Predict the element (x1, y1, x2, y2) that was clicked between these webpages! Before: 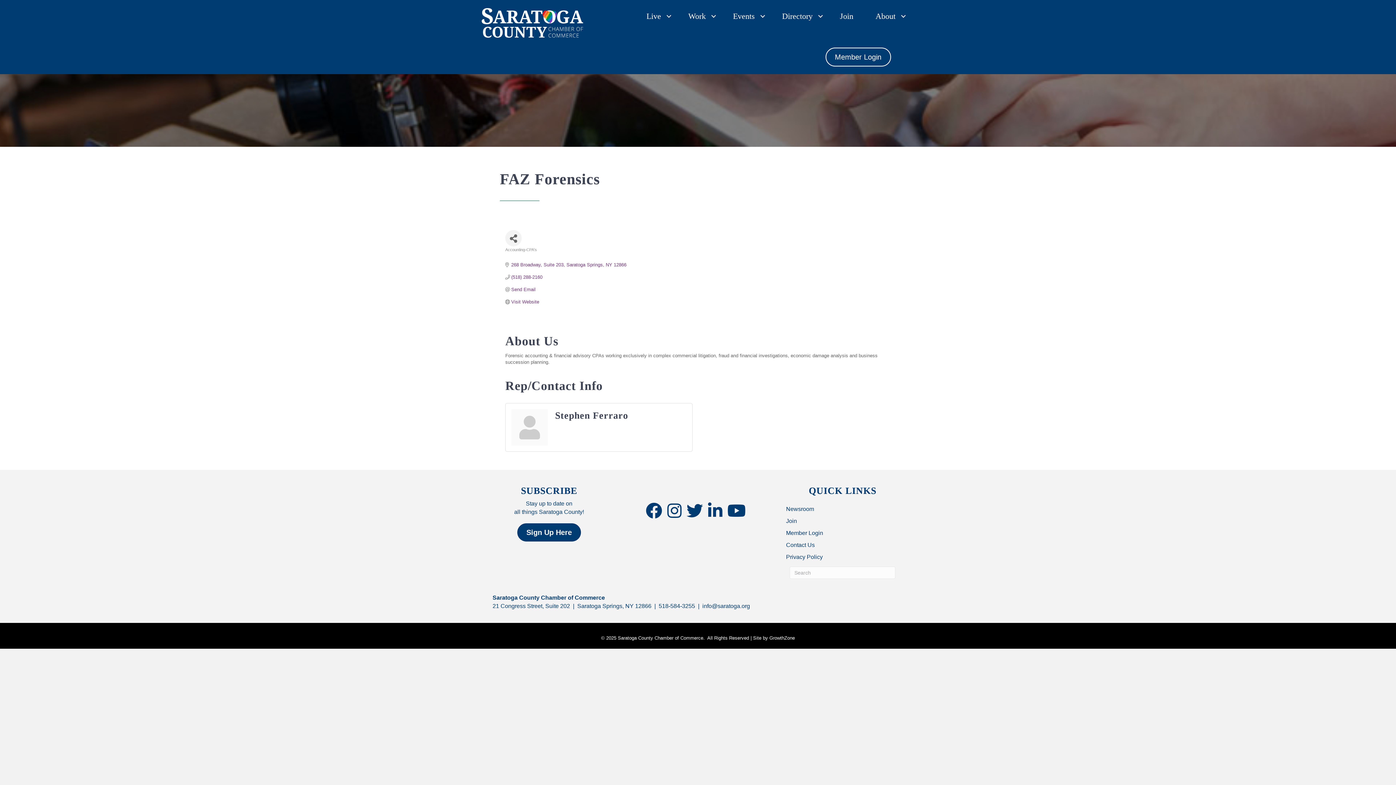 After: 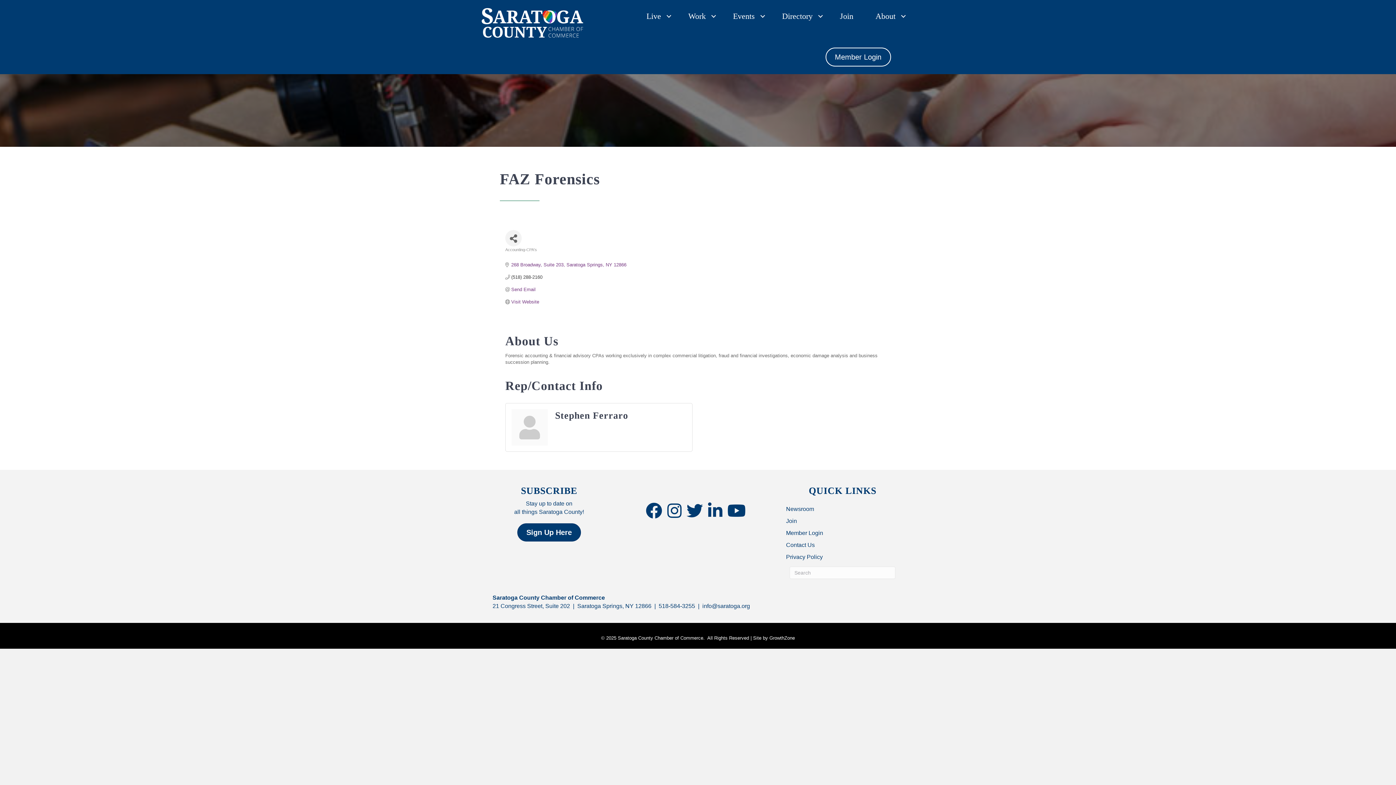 Action: bbox: (511, 274, 542, 279) label: (518) 288-2160